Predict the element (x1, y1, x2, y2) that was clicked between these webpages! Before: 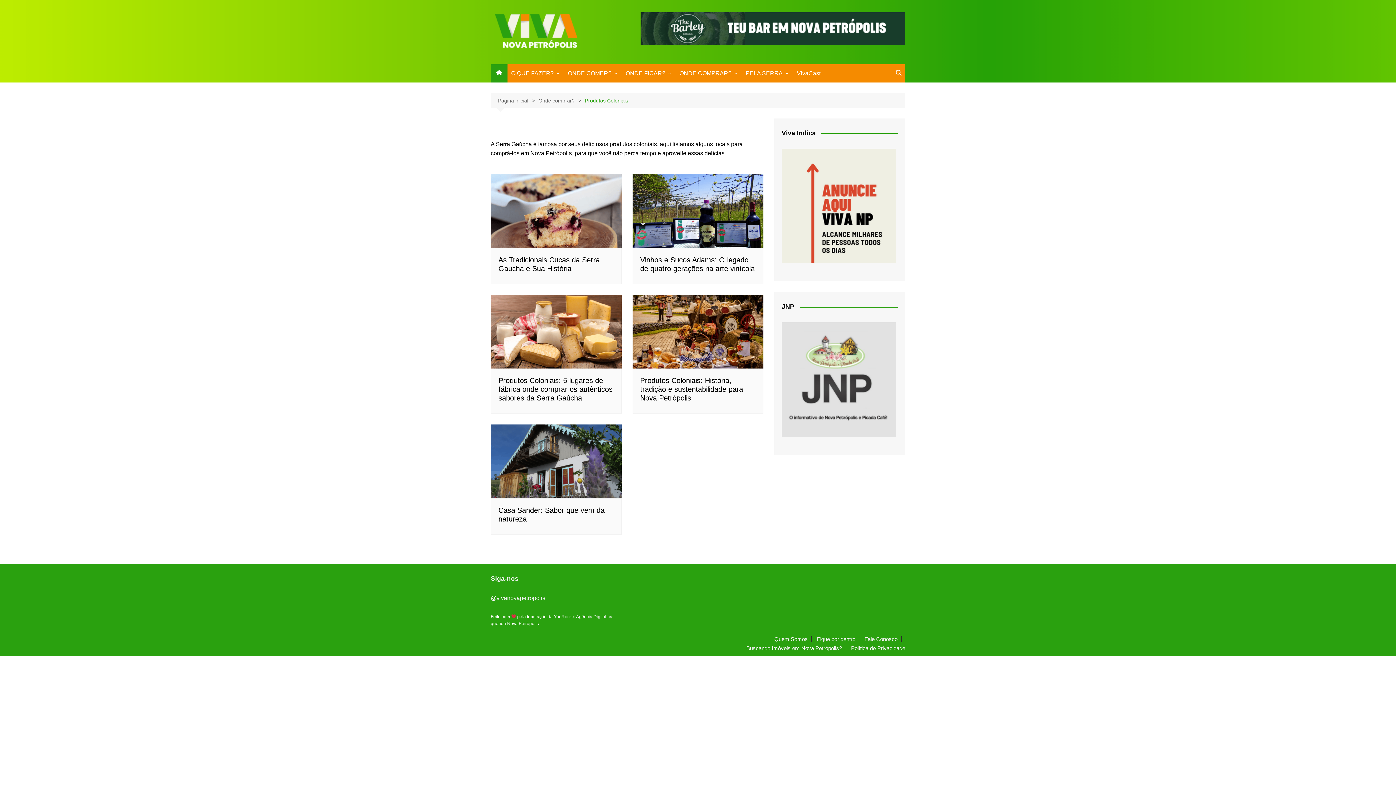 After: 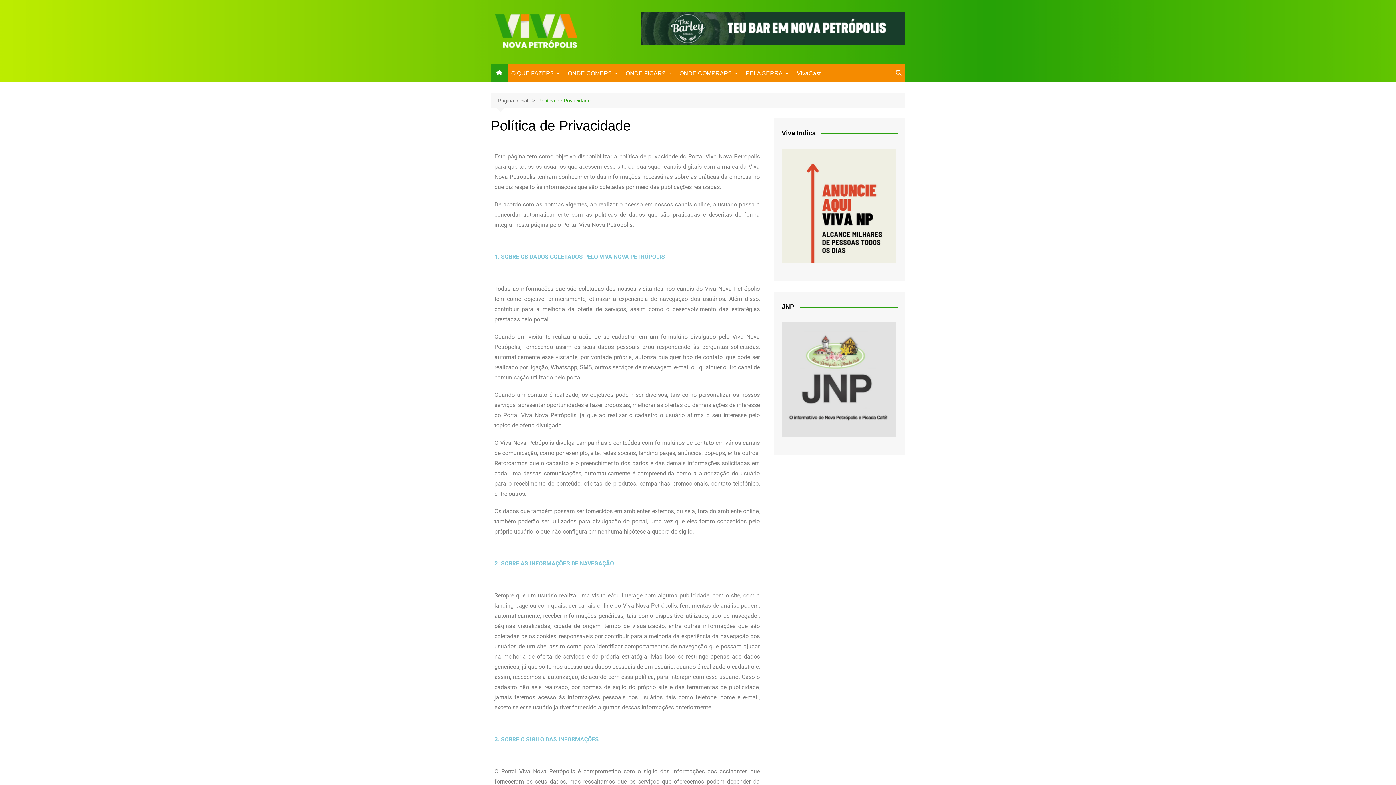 Action: label: Política de Privacidade bbox: (851, 645, 905, 651)